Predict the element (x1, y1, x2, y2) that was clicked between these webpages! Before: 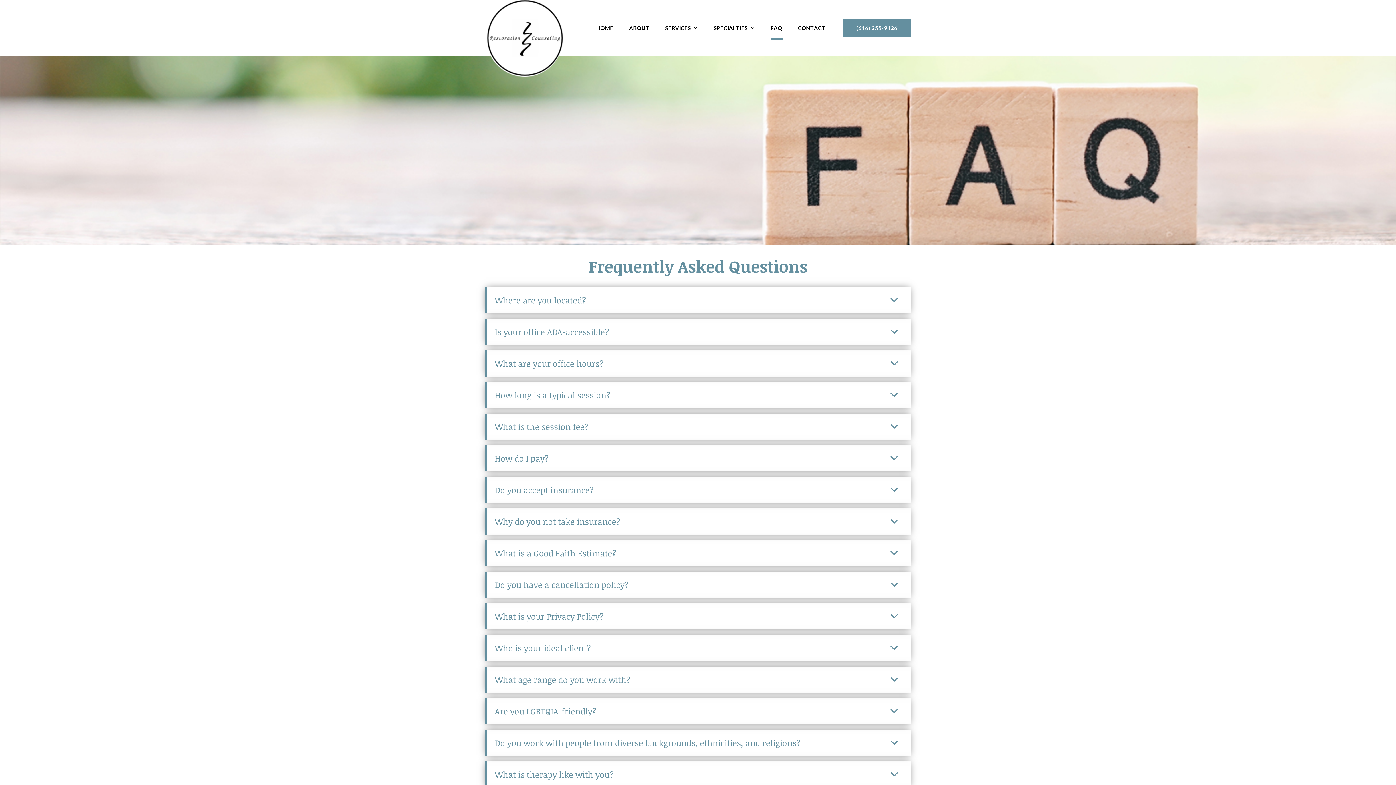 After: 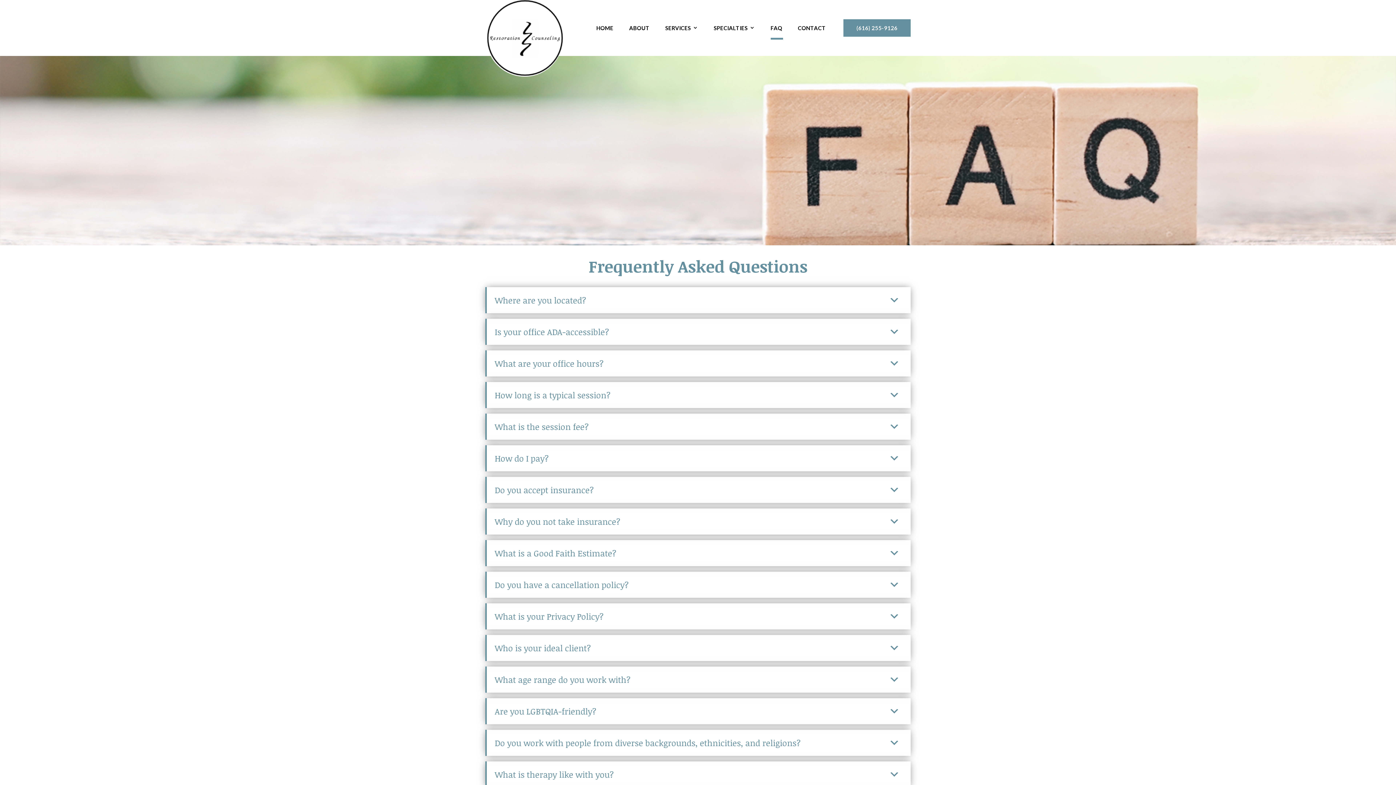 Action: label: FAQ bbox: (770, 24, 782, 37)